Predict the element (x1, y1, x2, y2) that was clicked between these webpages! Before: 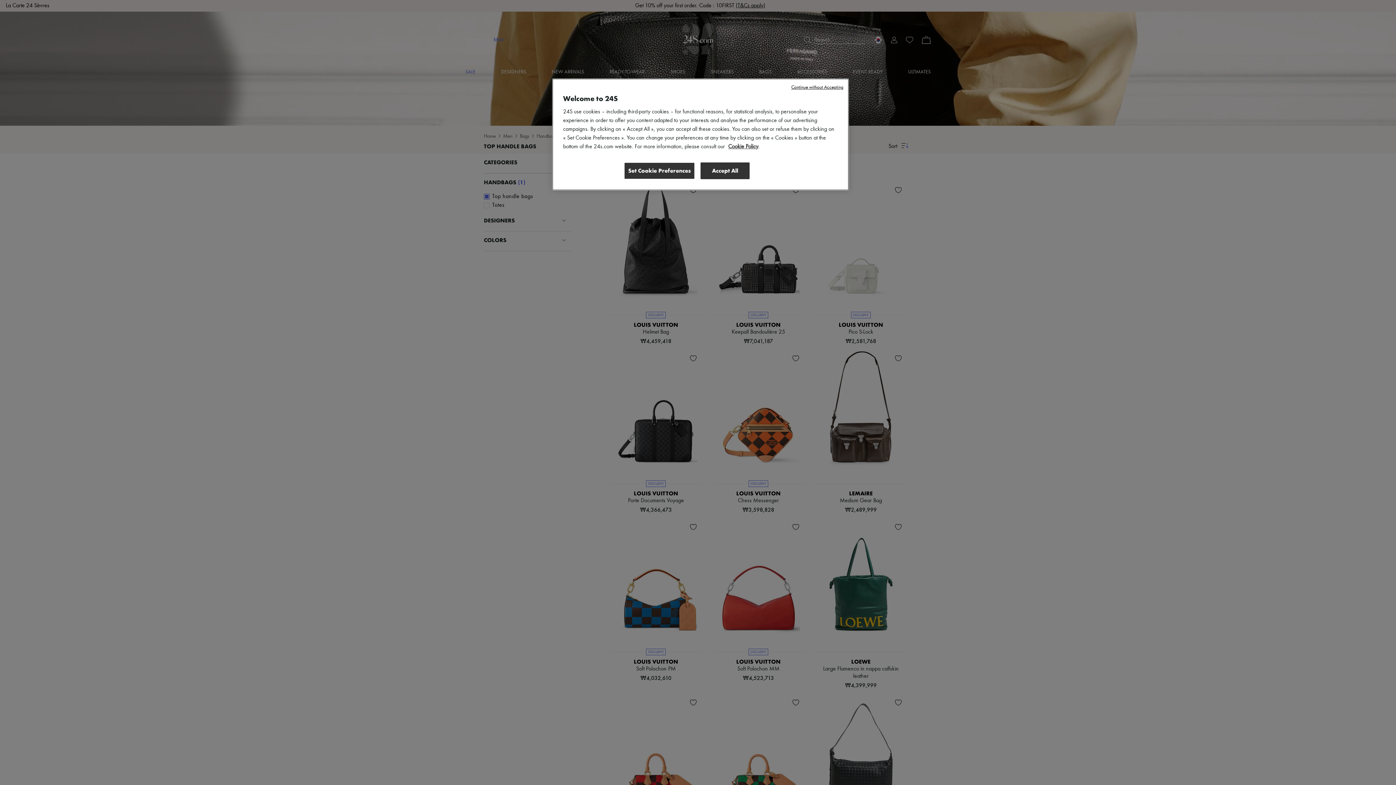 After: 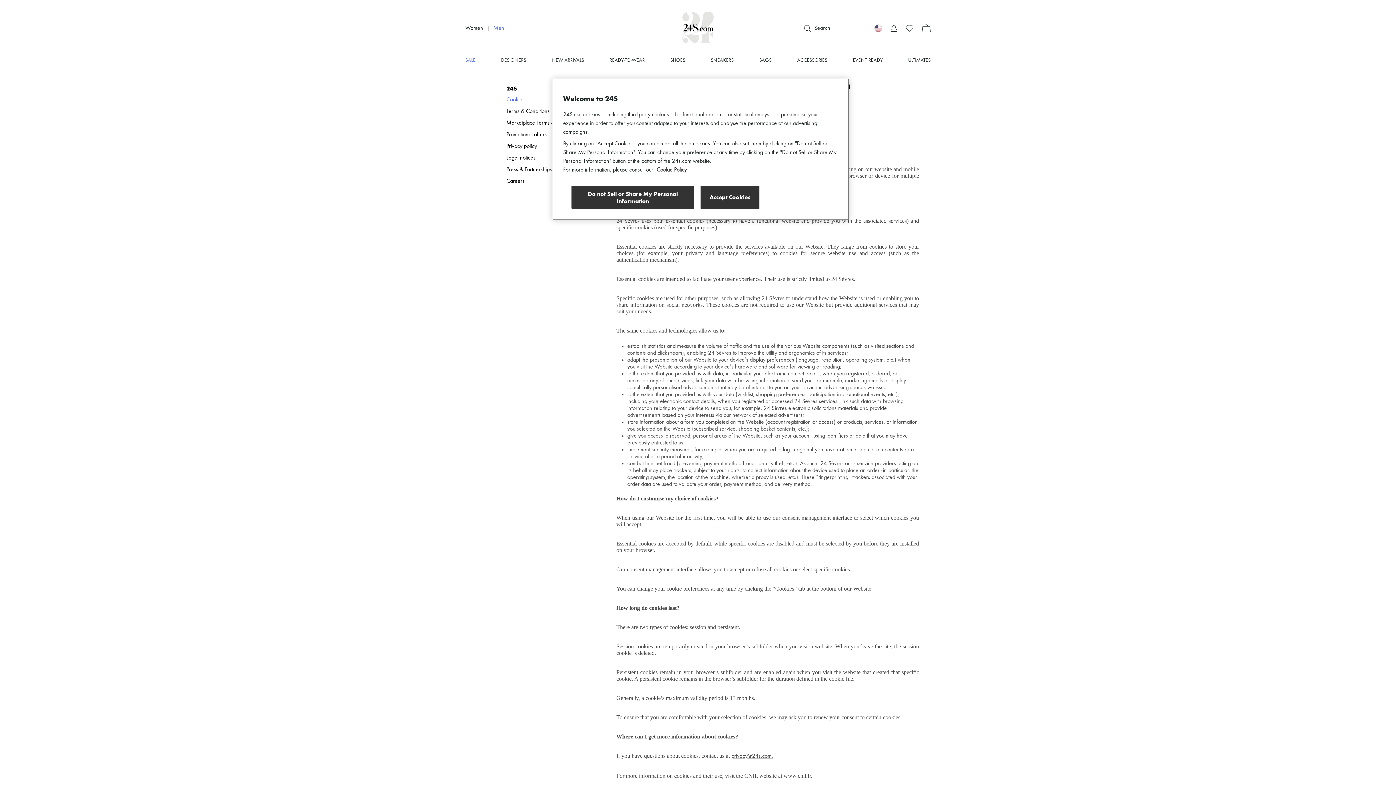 Action: label: Cookie Policy bbox: (728, 144, 758, 149)